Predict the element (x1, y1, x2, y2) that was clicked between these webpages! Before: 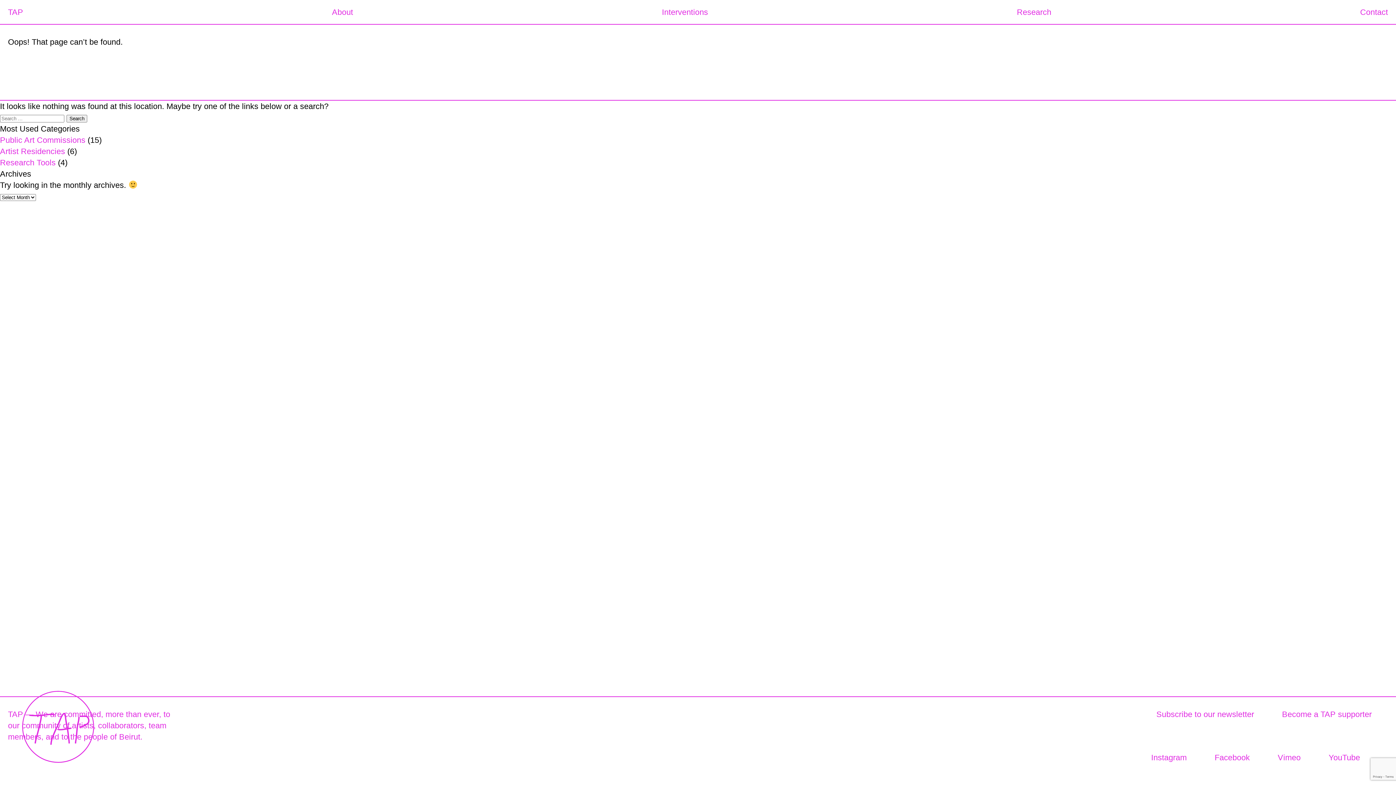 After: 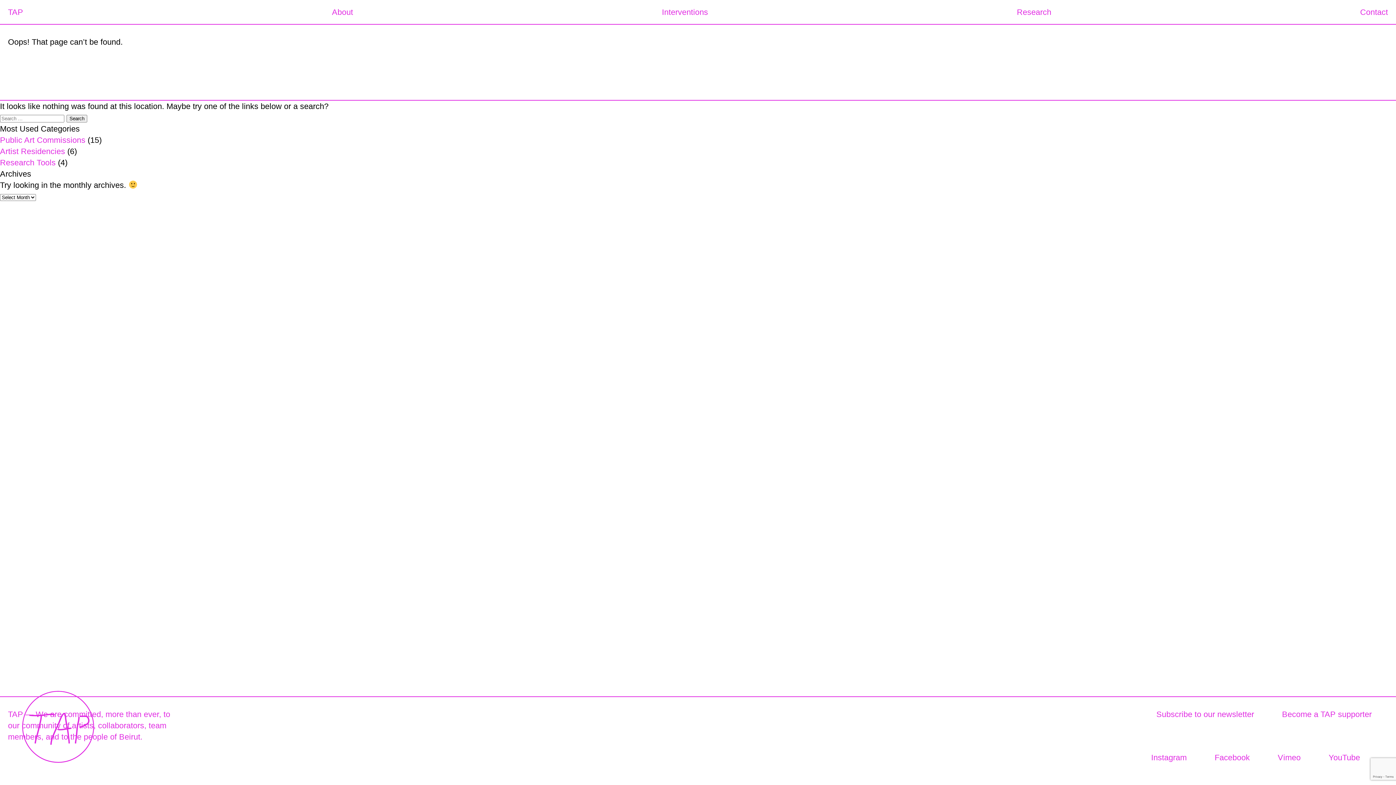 Action: label: YouTube bbox: (1315, 738, 1374, 777)